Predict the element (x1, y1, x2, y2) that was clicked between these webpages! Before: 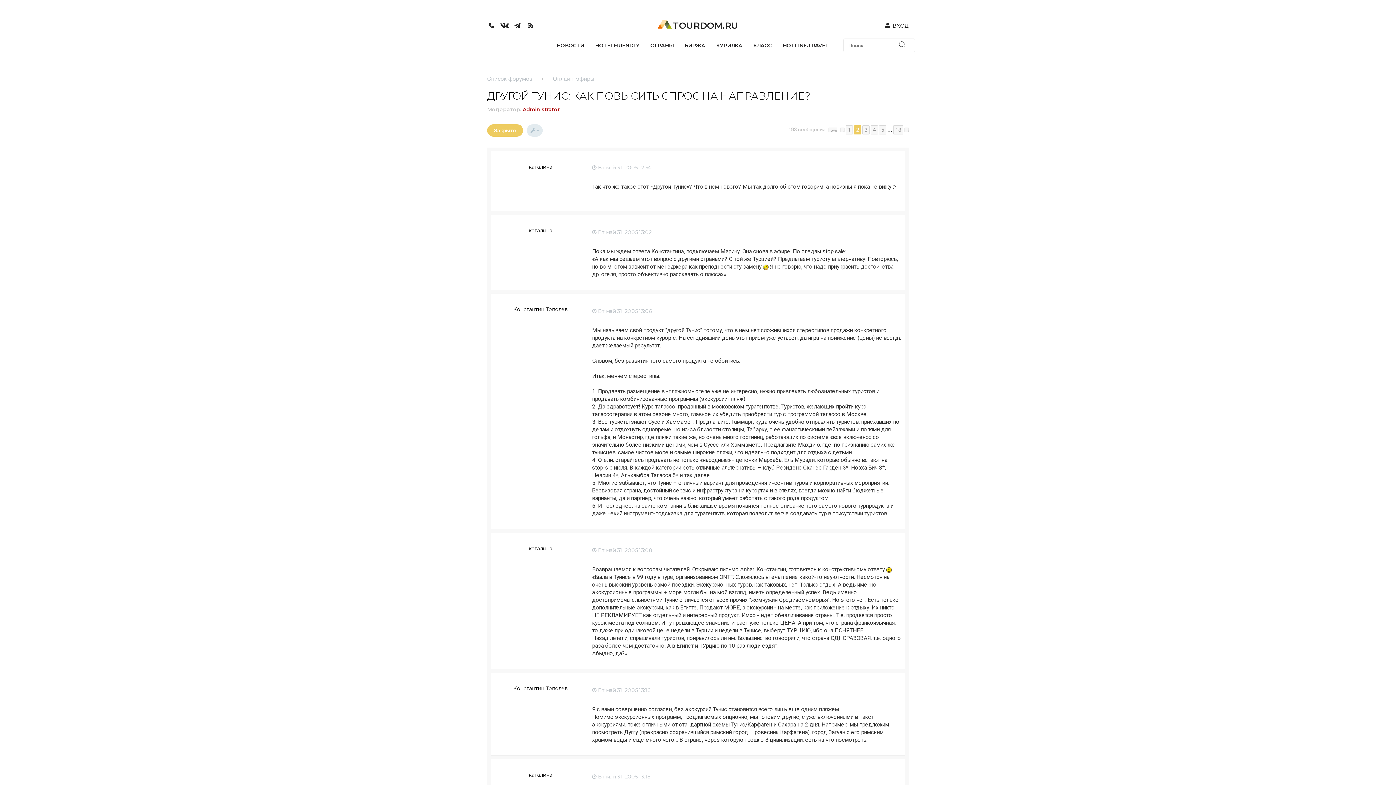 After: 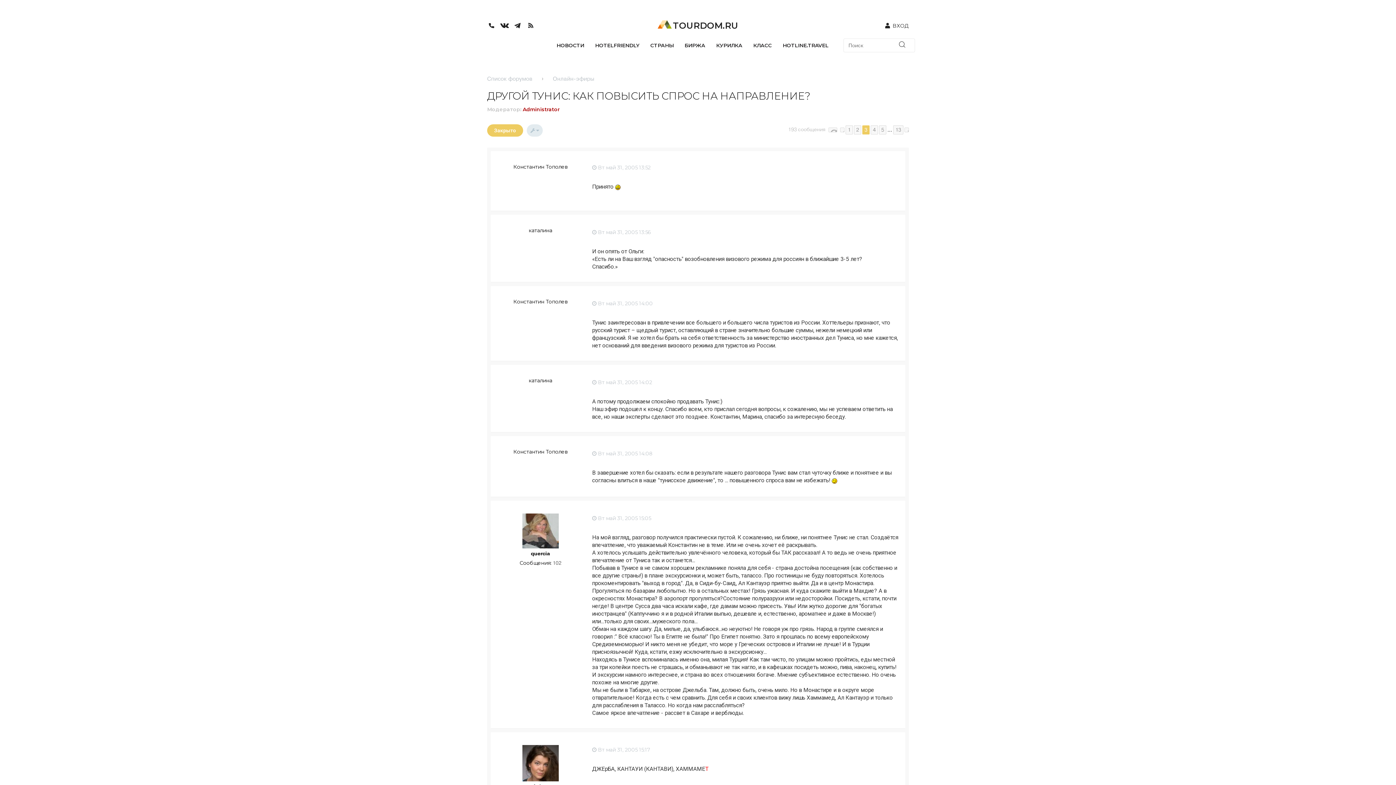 Action: bbox: (862, 125, 869, 134) label: 3